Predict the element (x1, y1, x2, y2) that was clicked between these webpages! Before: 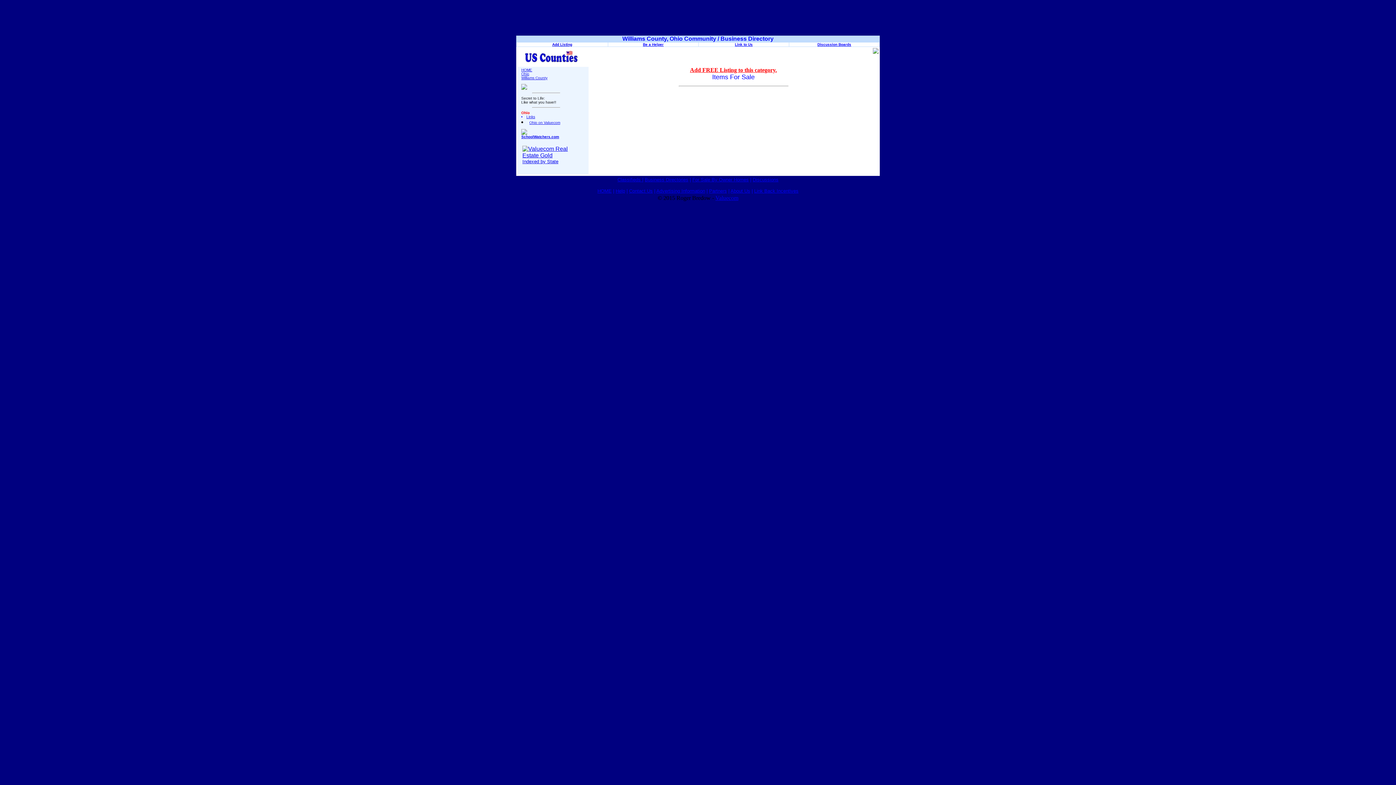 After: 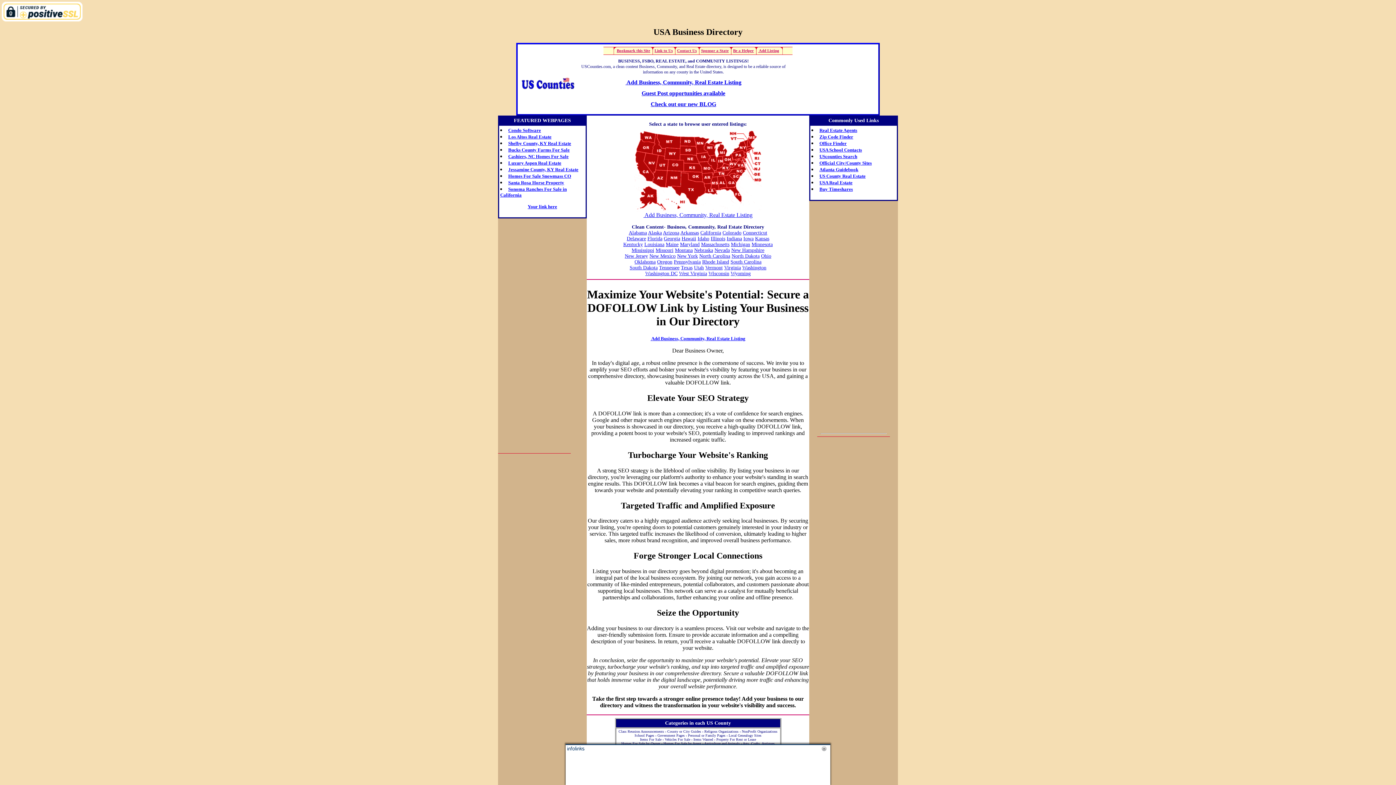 Action: label: HOME bbox: (597, 188, 611, 193)